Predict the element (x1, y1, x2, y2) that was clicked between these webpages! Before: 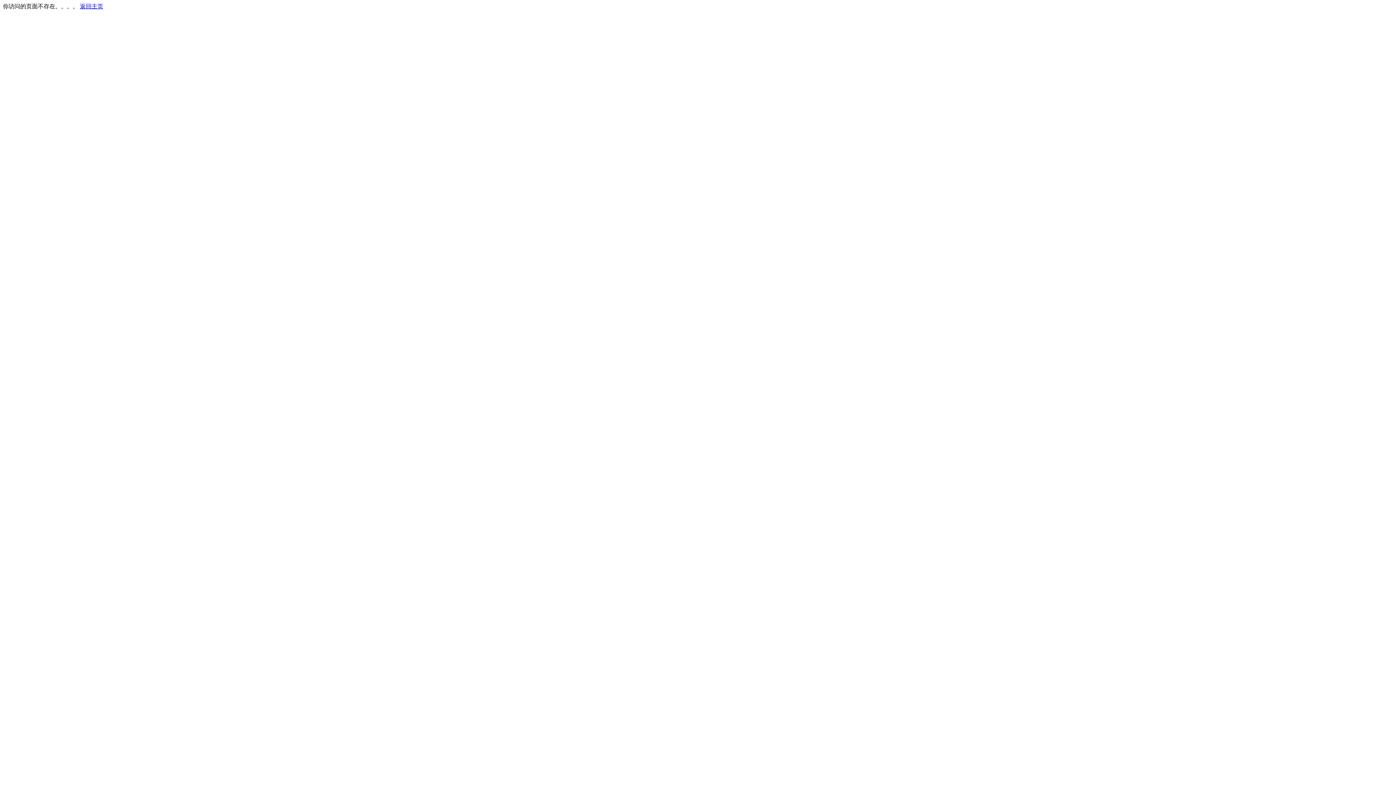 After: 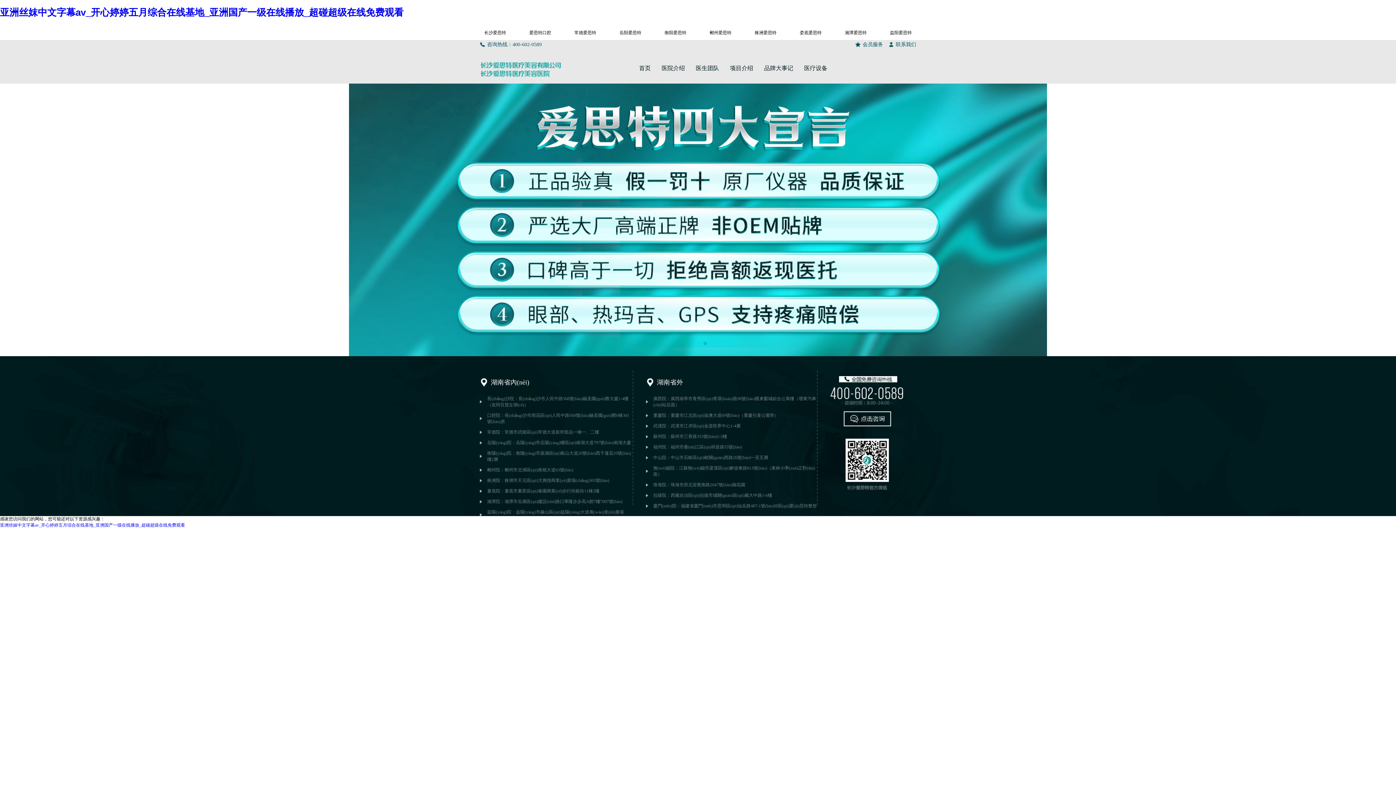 Action: bbox: (80, 3, 103, 9) label: 返回主页